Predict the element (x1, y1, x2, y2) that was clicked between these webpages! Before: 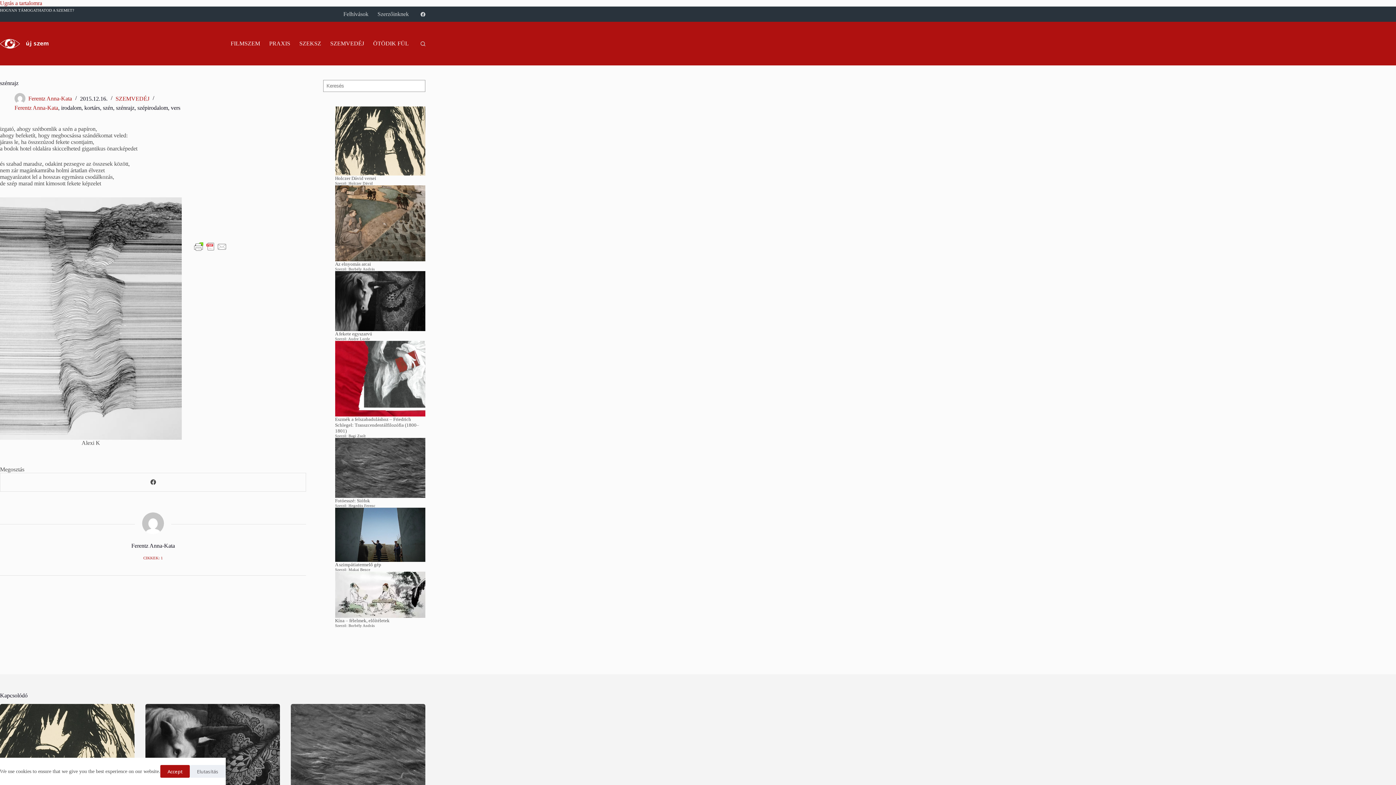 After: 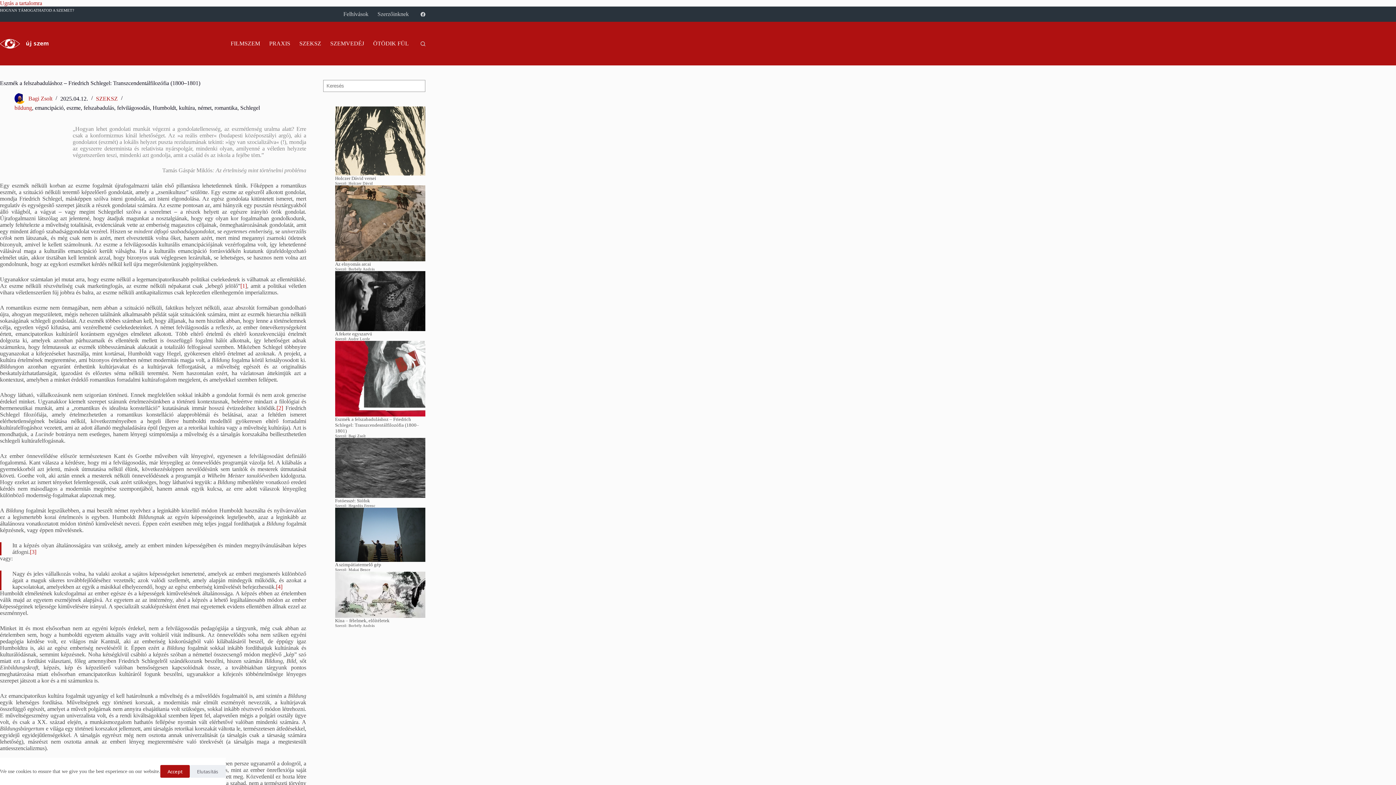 Action: bbox: (335, 341, 425, 416) label: Eszmék a felszabaduláshoz – Friedrich Schlegel: Transzcendentálfilozófia (1800–1801)